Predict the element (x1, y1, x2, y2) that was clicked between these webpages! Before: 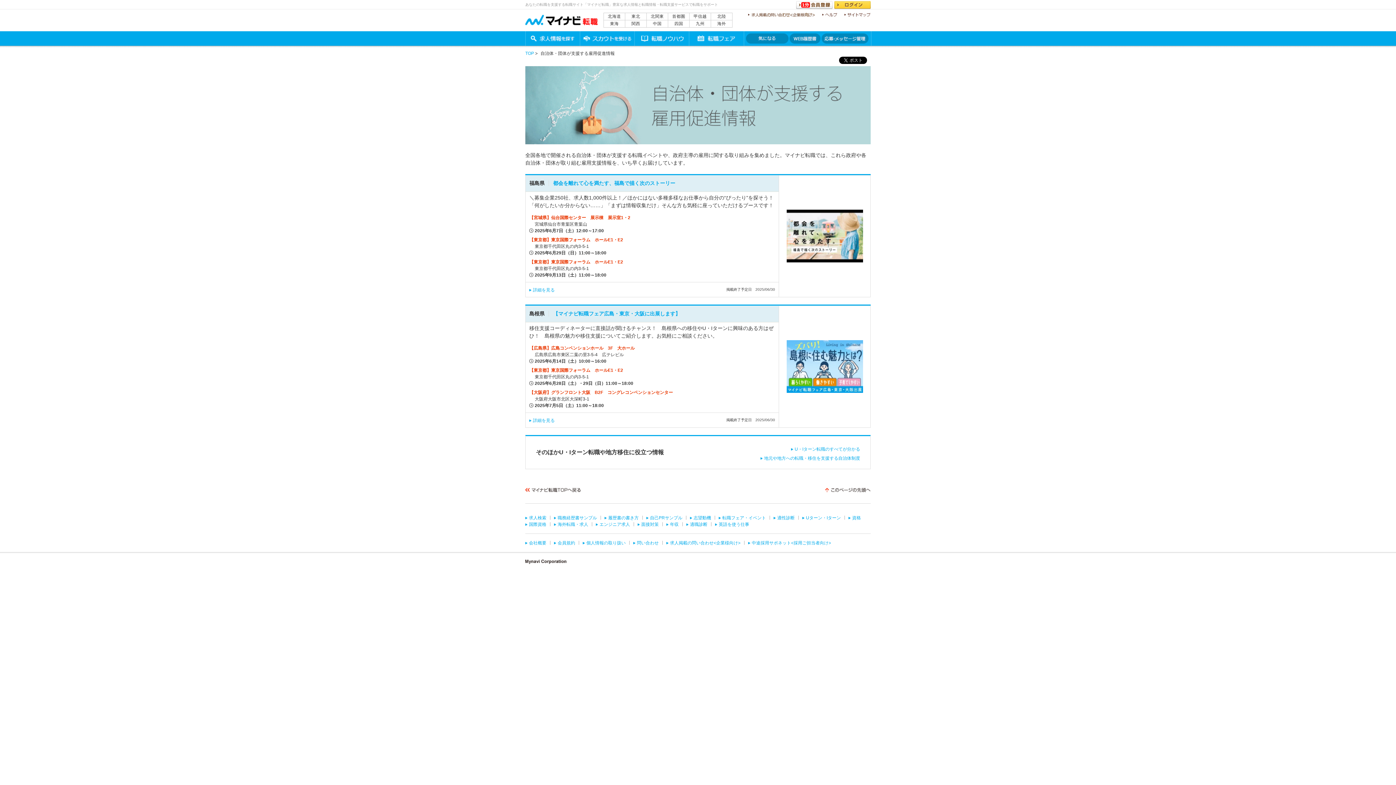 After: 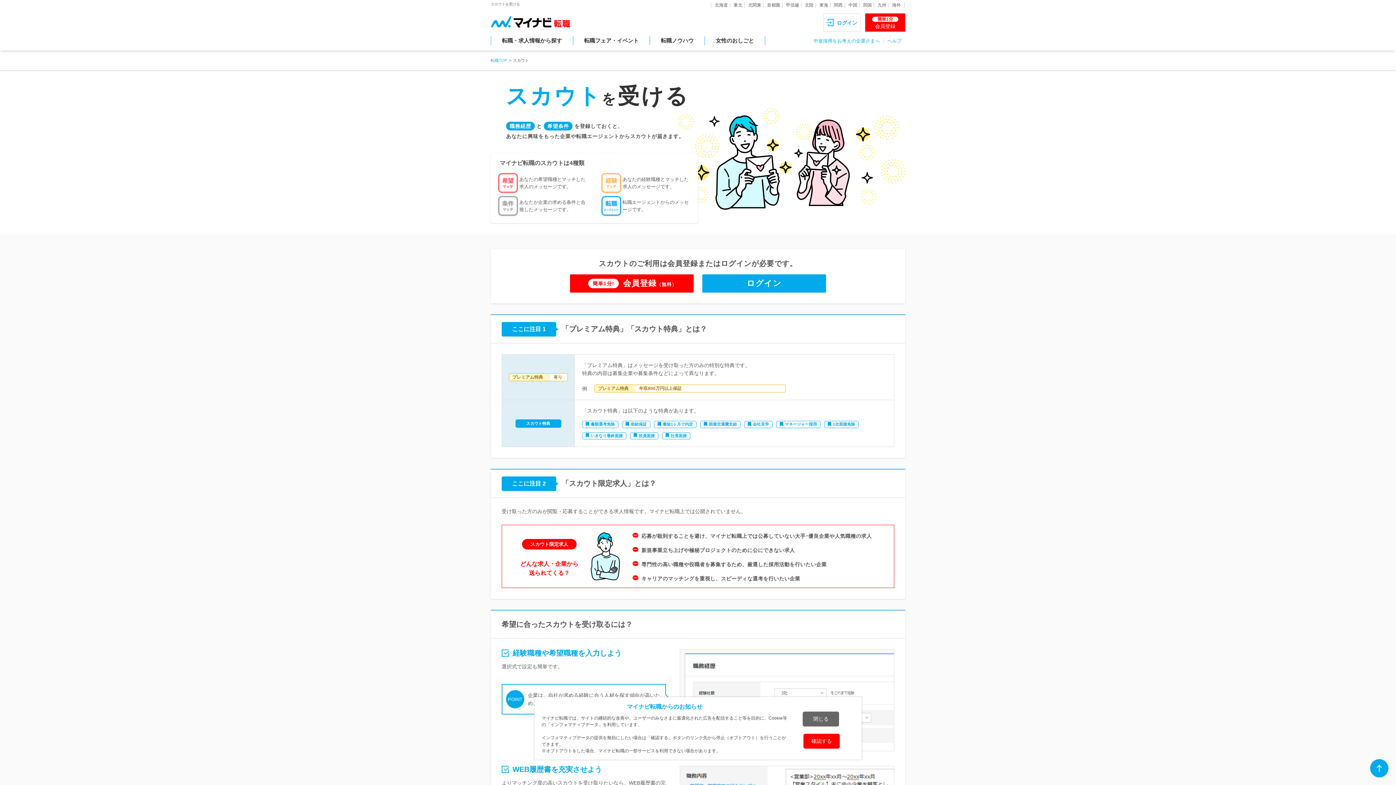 Action: bbox: (580, 31, 634, 45)